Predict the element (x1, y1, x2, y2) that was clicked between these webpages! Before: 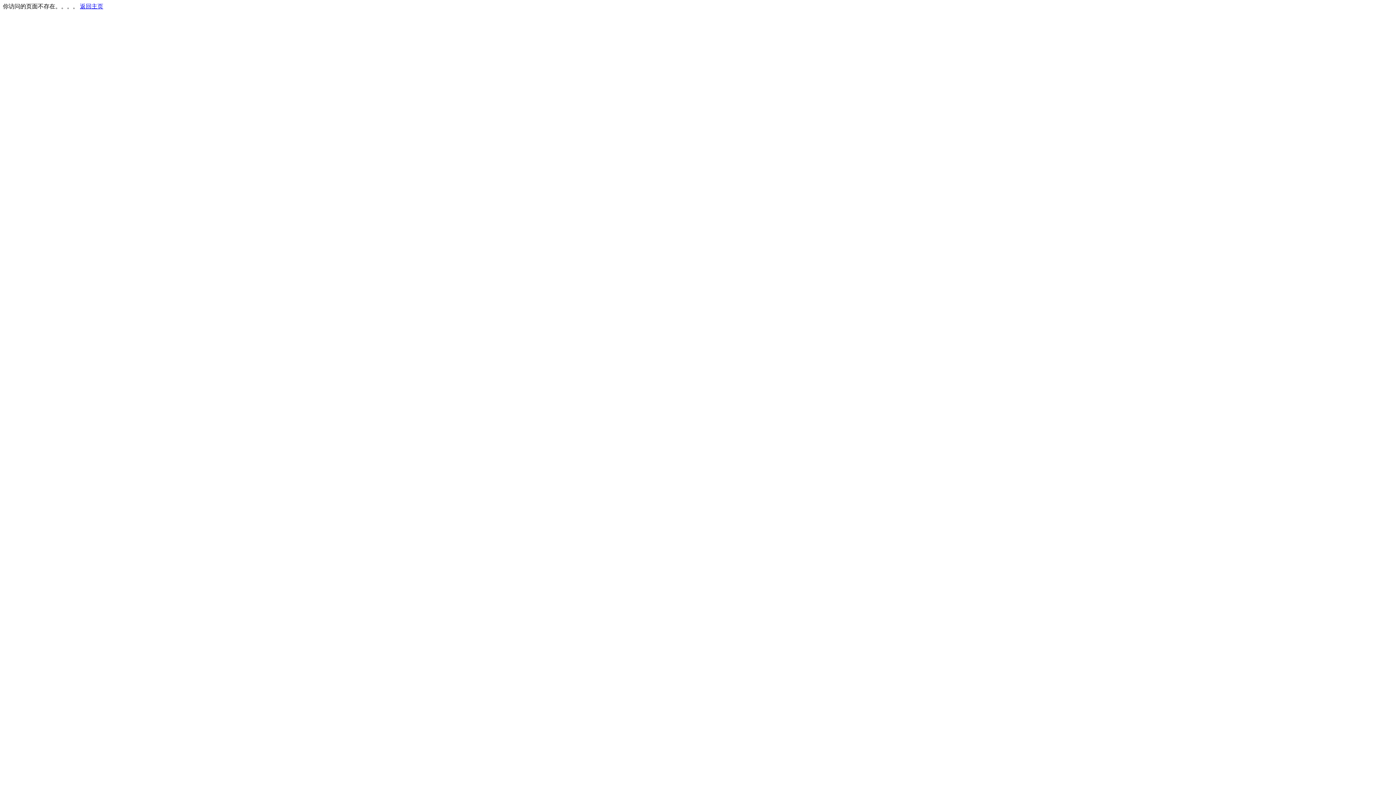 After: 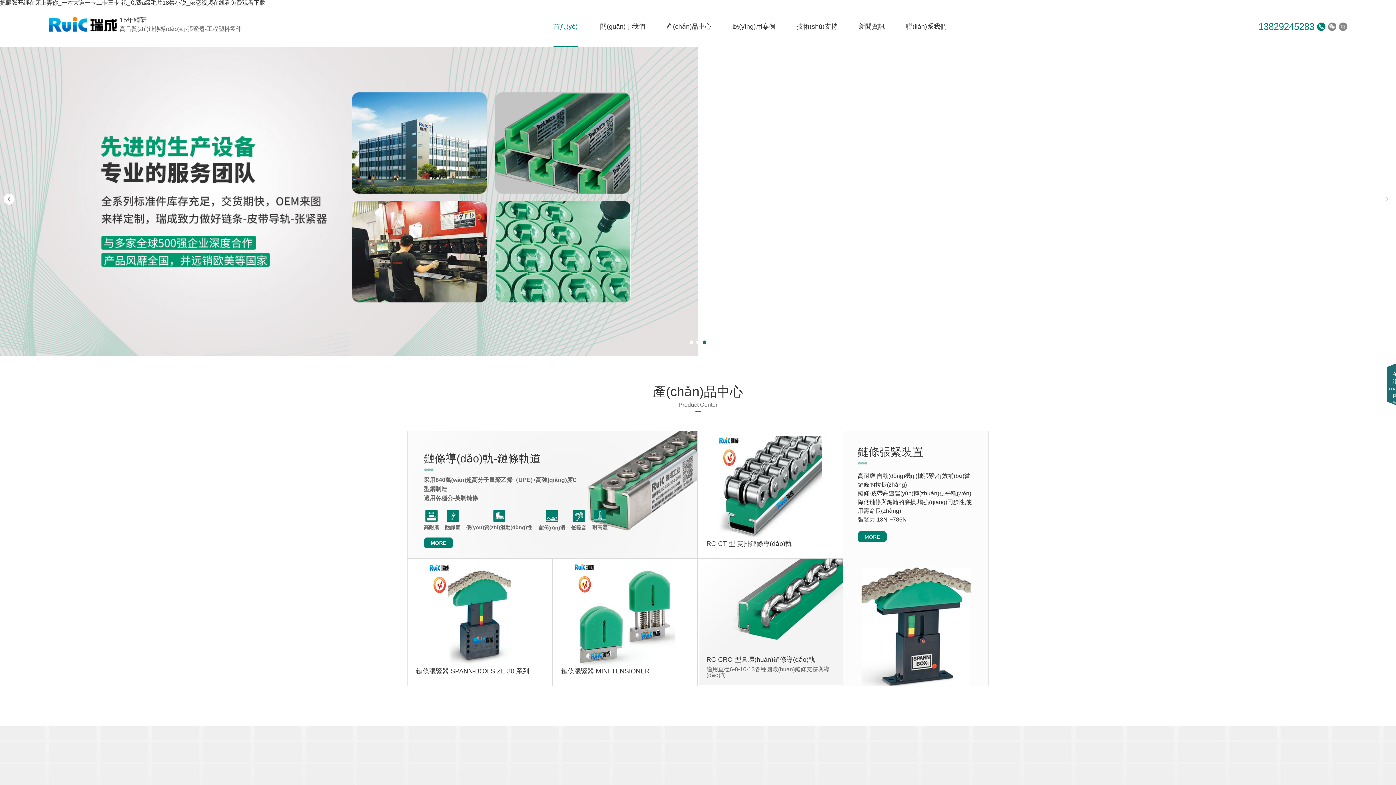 Action: bbox: (80, 3, 103, 9) label: 返回主页